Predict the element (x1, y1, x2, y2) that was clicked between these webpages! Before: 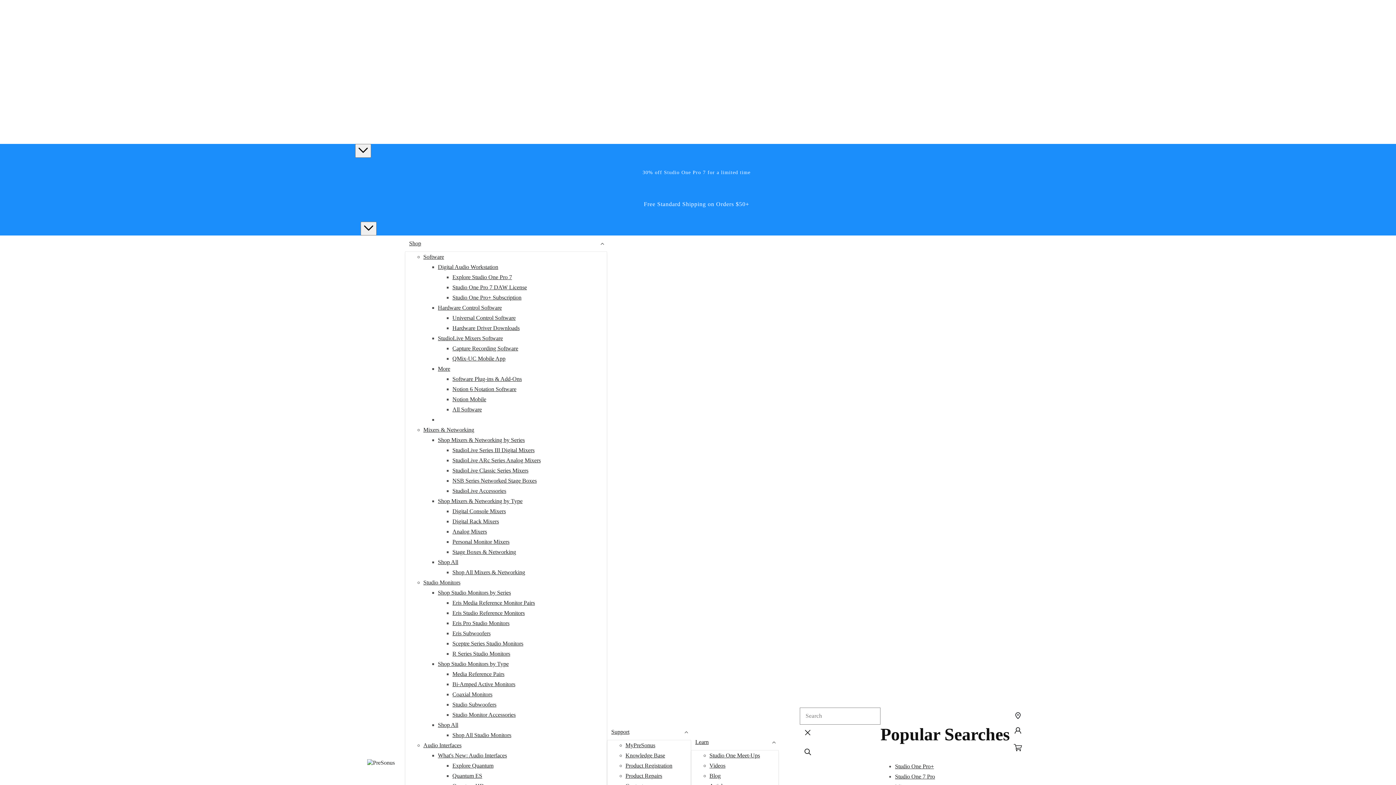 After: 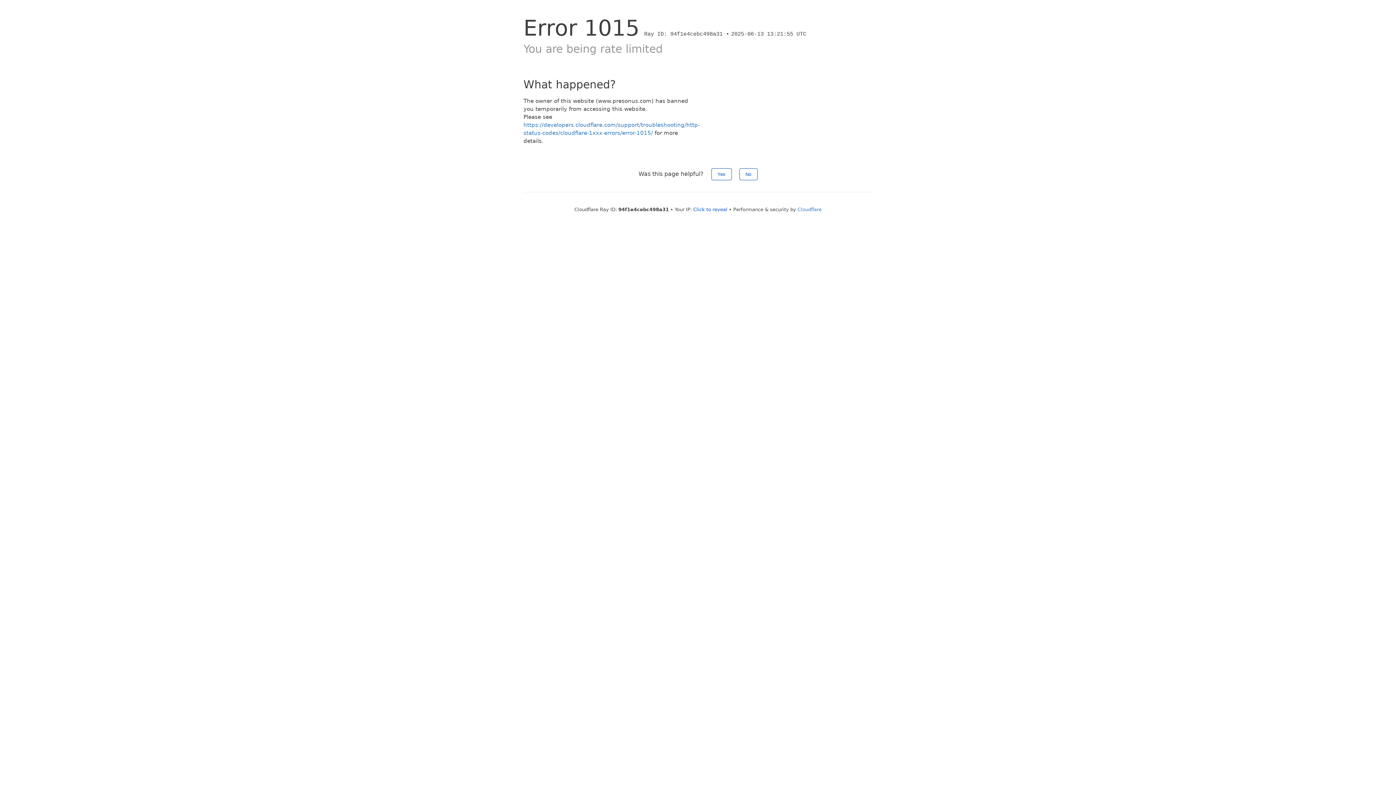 Action: bbox: (709, 772, 720, 779) label: Blog